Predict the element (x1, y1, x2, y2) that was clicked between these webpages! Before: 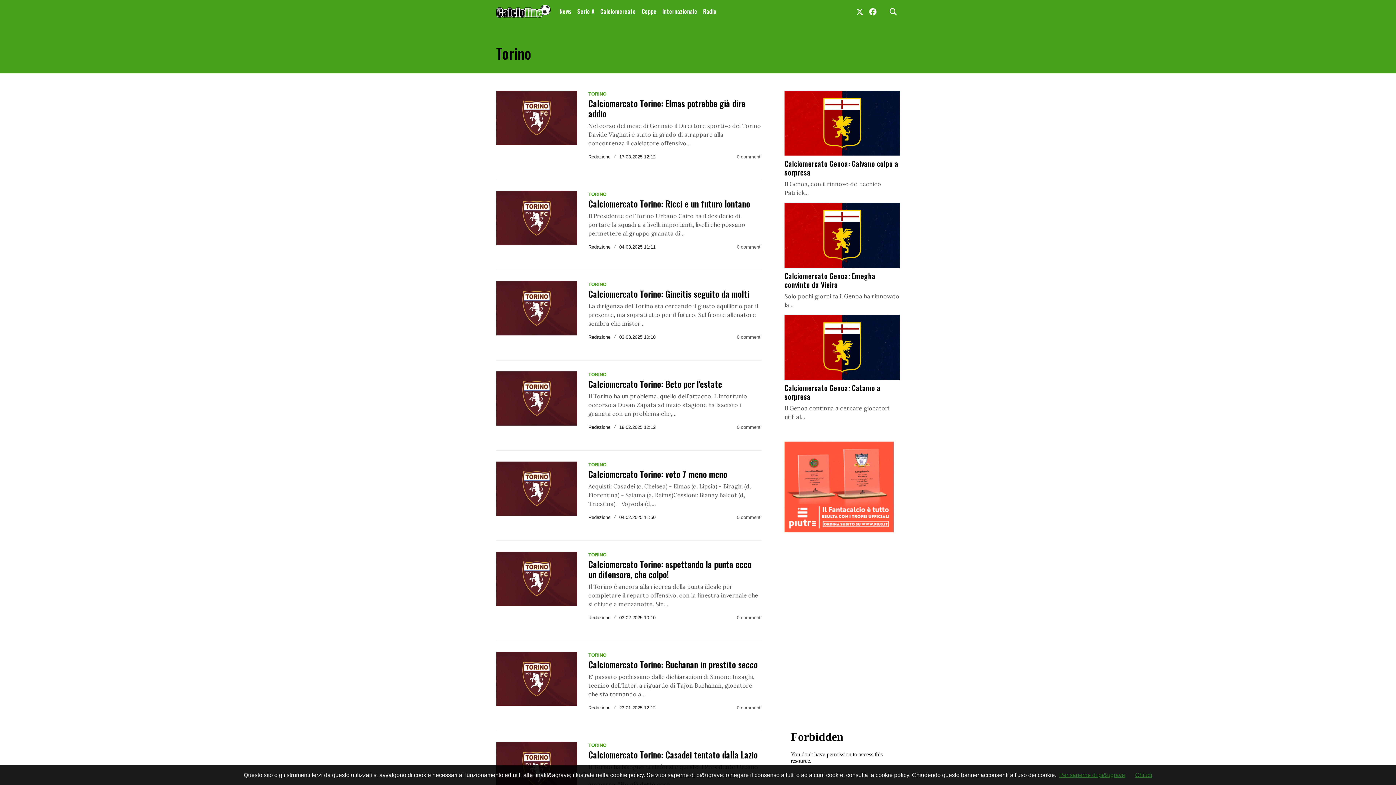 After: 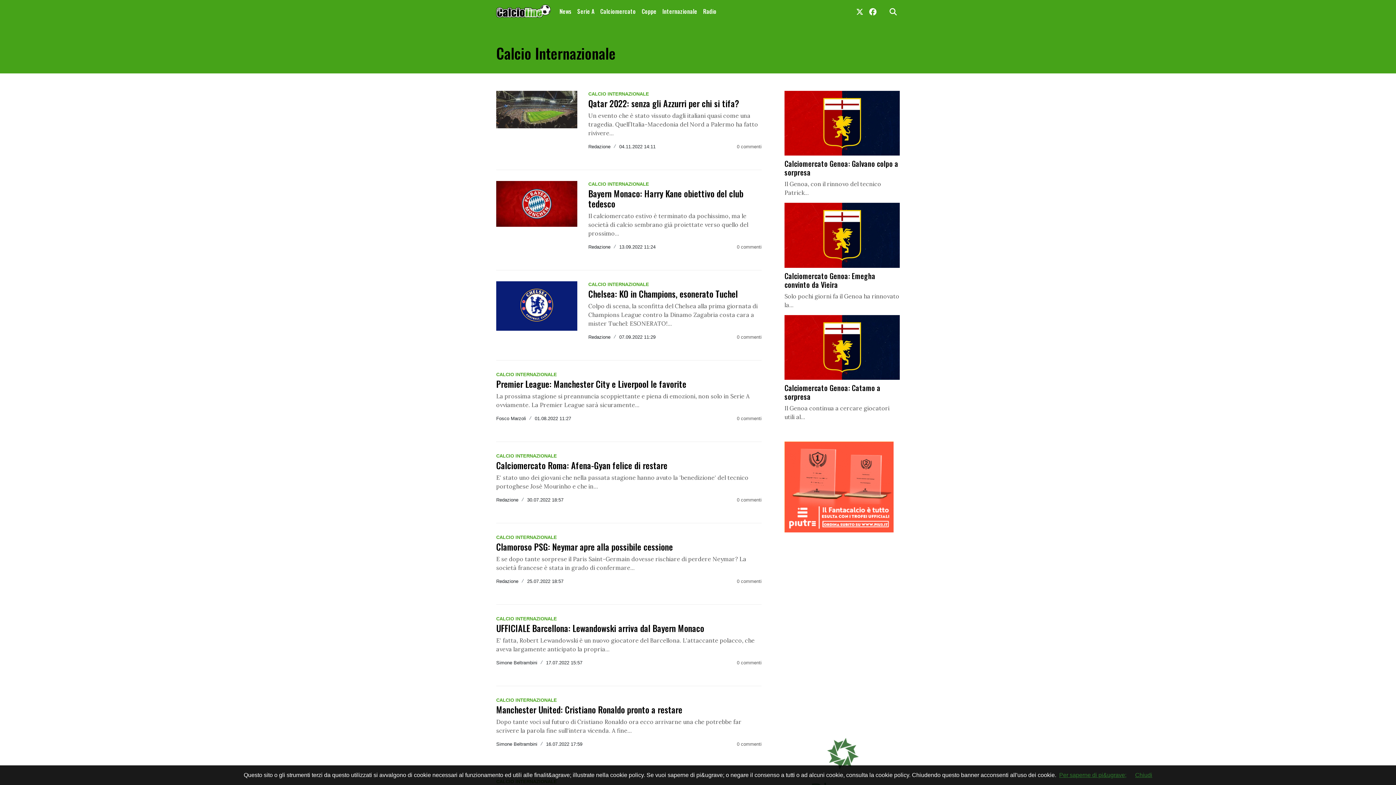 Action: bbox: (659, 4, 700, 18) label: Internazionale